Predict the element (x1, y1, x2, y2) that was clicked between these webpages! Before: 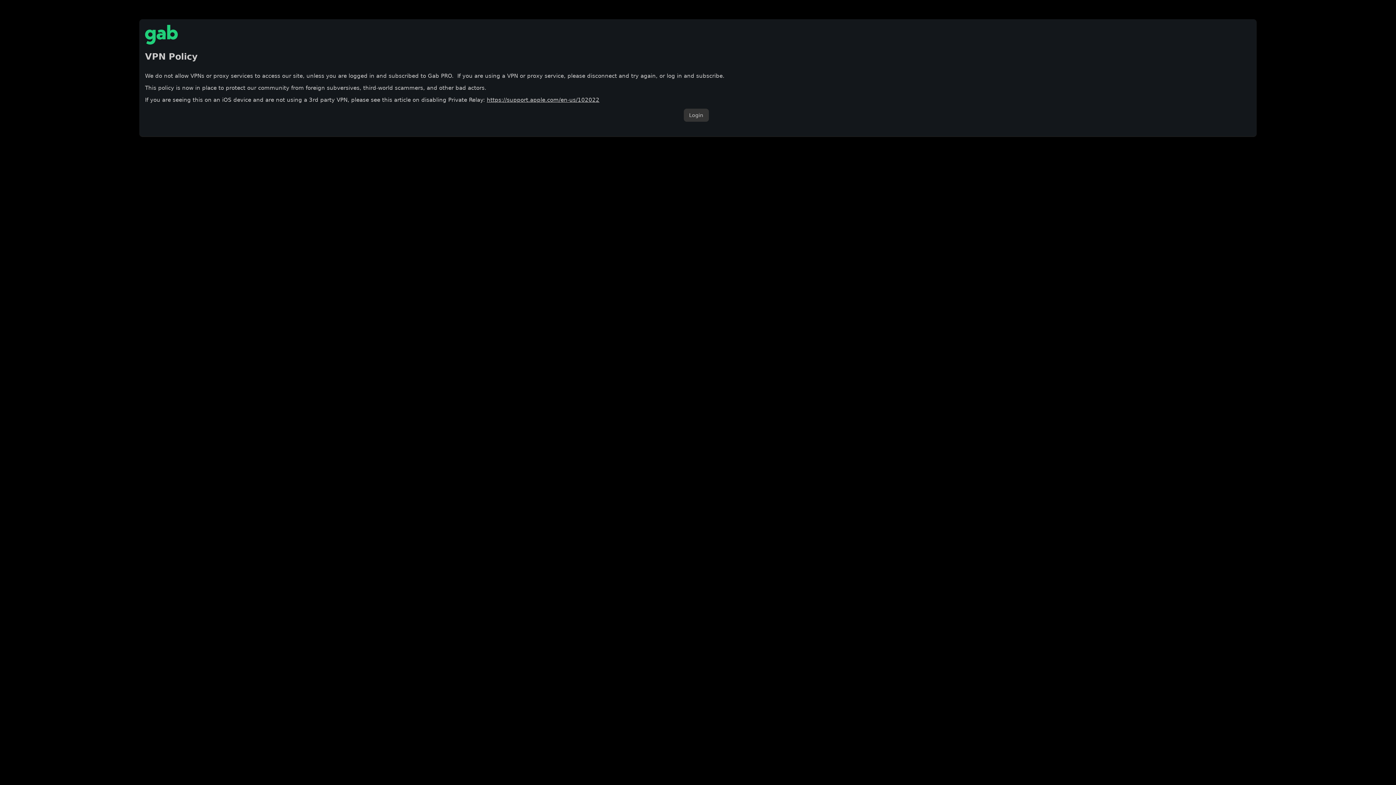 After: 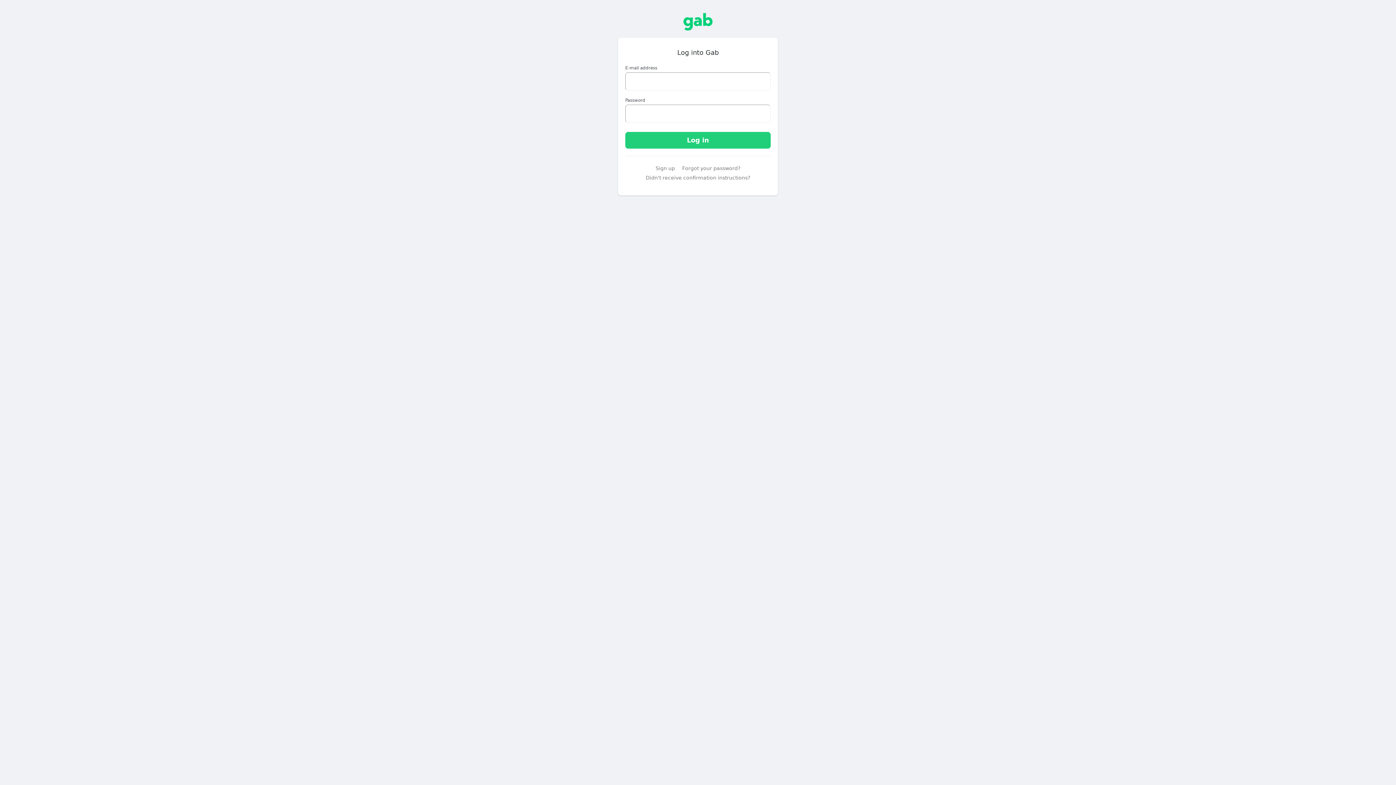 Action: bbox: (683, 108, 708, 121) label: Login